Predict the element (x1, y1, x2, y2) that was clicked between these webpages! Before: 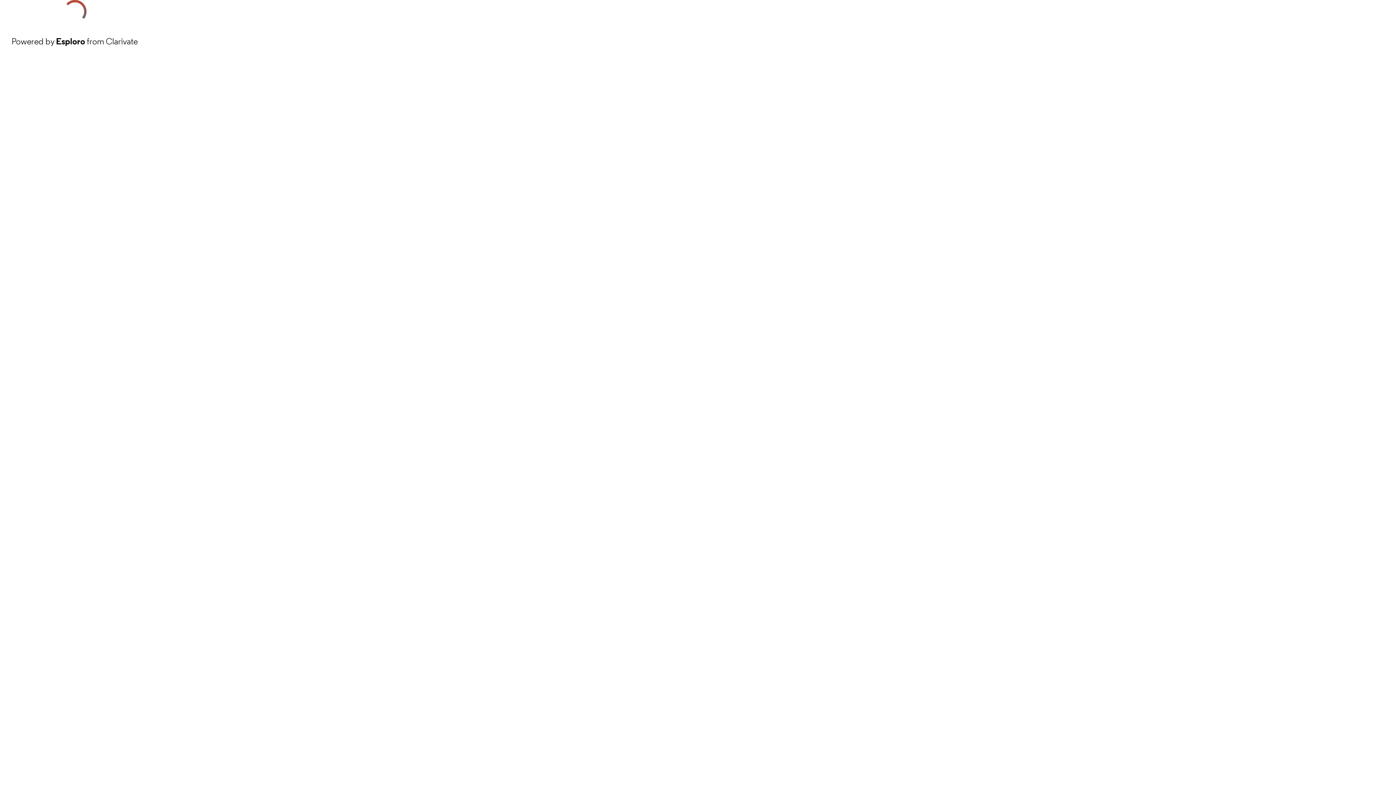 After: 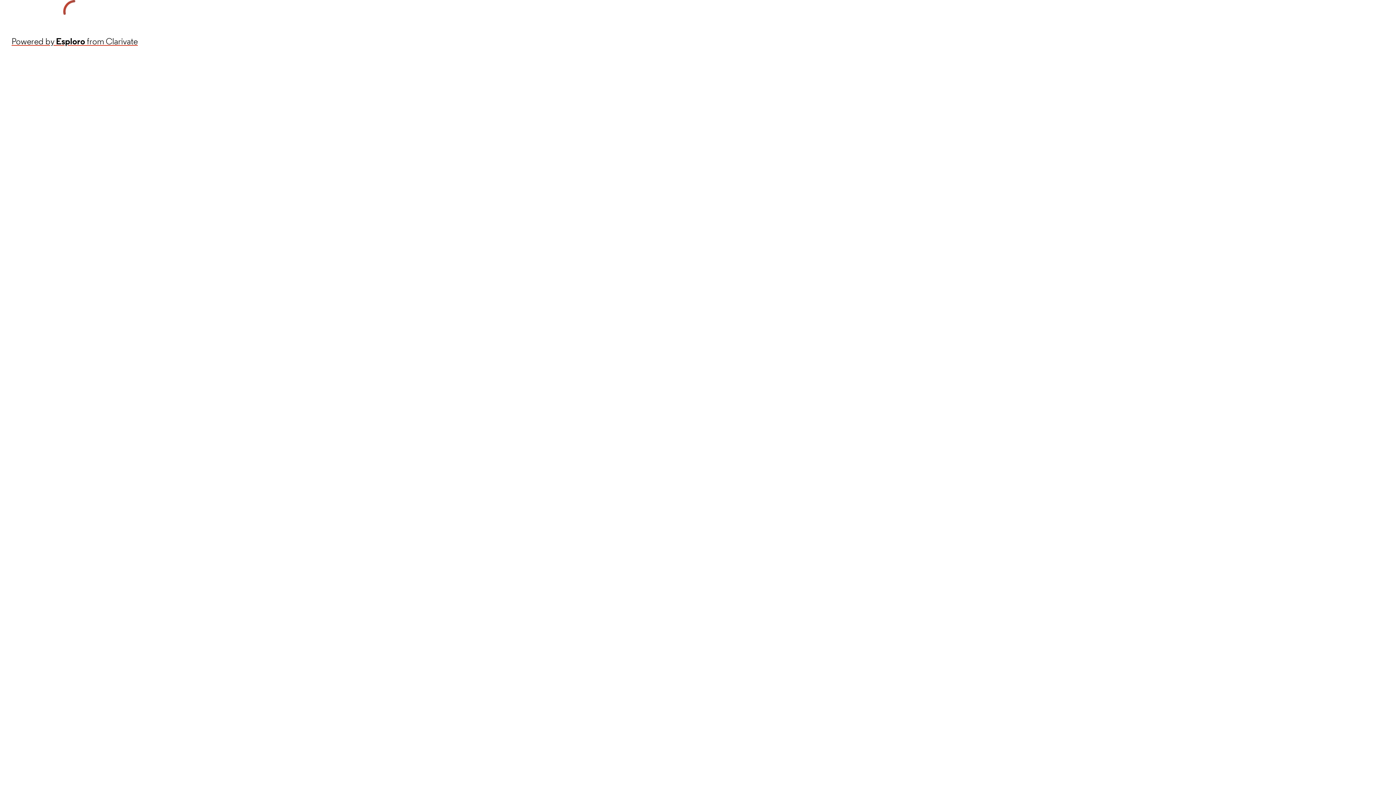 Action: bbox: (11, 34, 137, 48) label: Powered by Esploro from Clarivate